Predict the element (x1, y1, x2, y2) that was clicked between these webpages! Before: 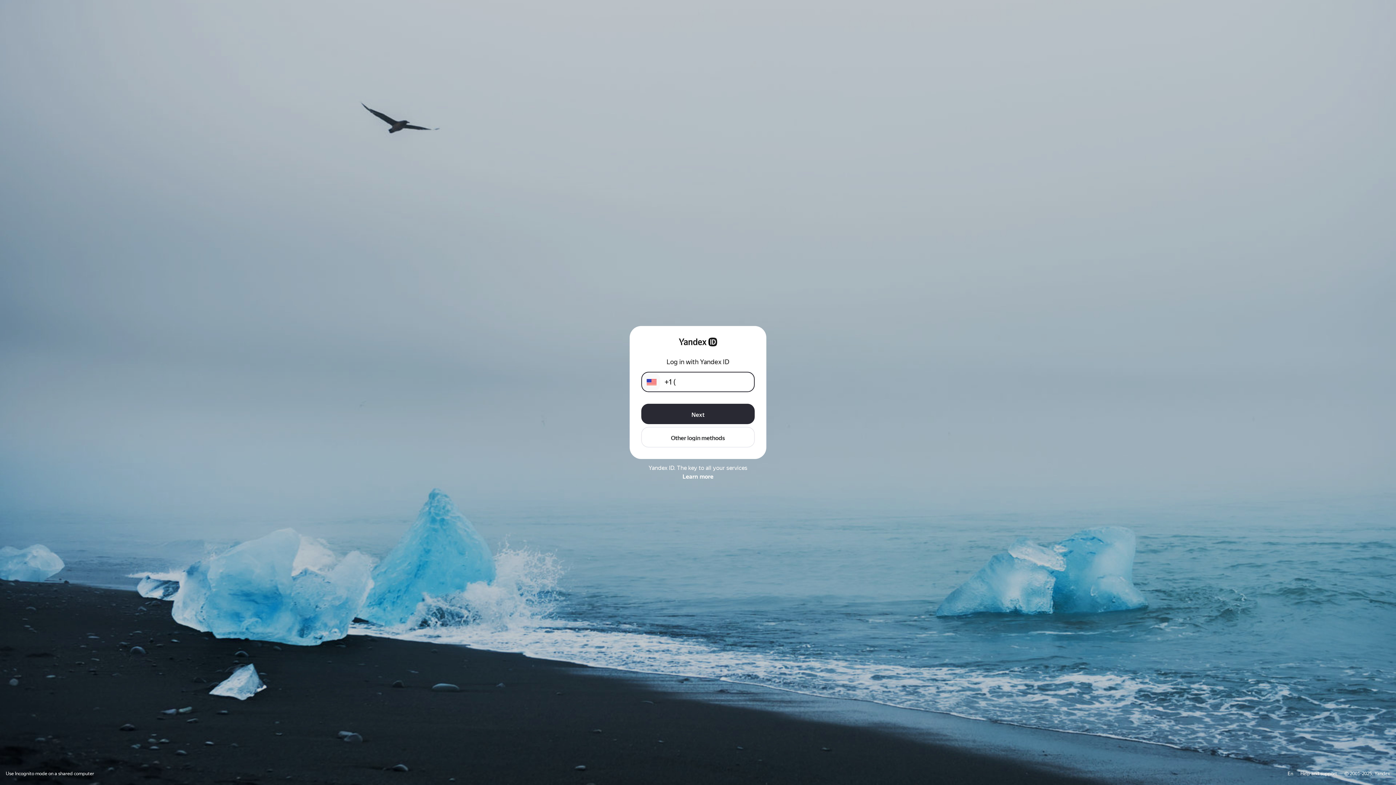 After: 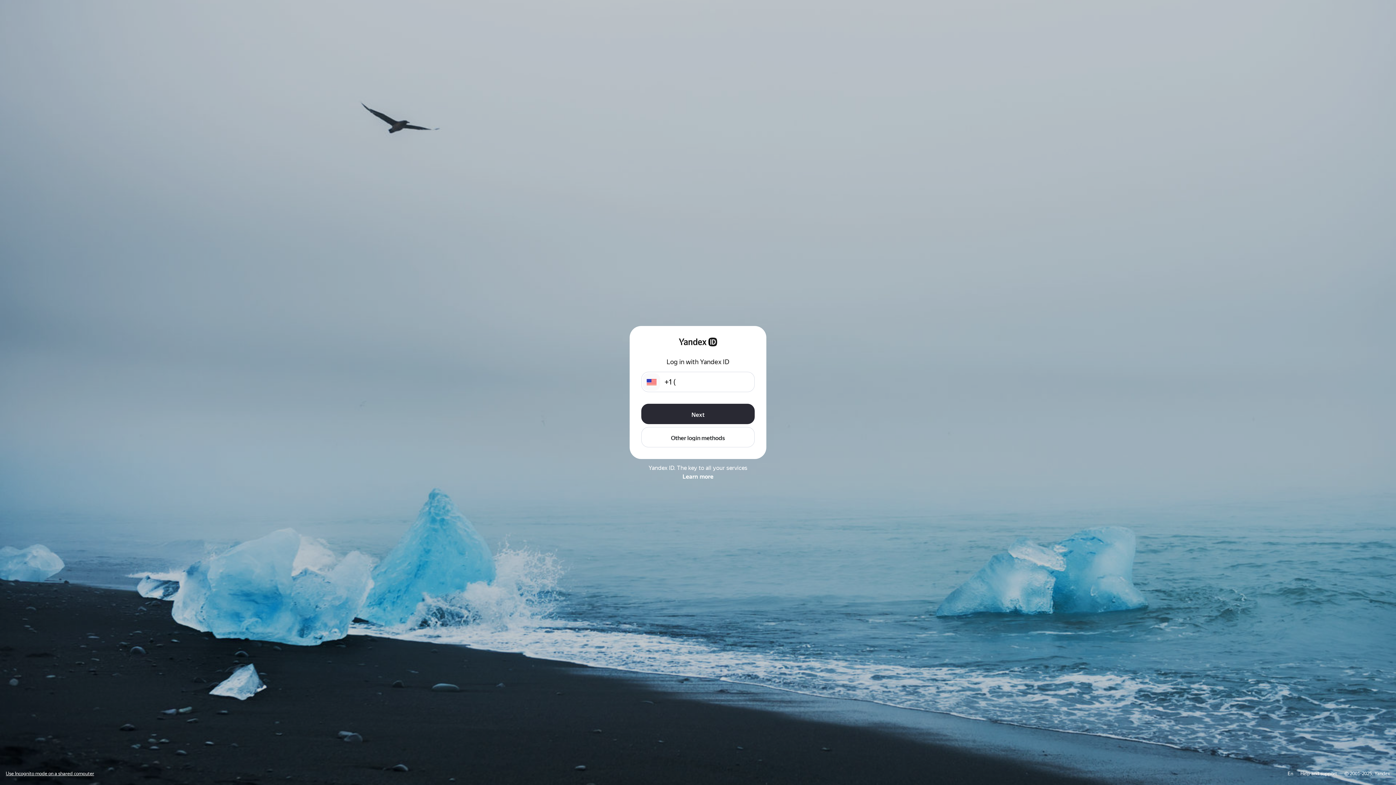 Action: label: Use Incognito mode on a shared computer bbox: (5, 771, 94, 776)